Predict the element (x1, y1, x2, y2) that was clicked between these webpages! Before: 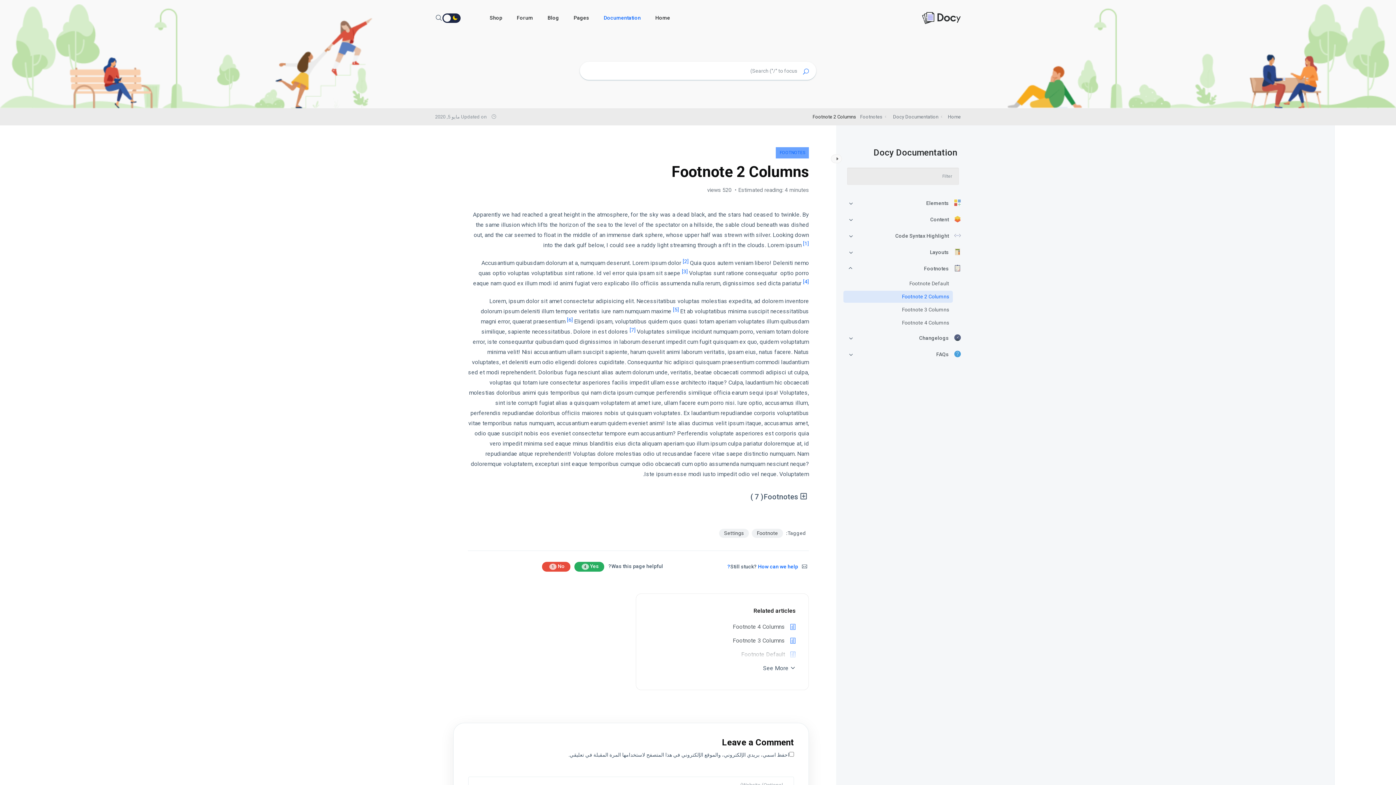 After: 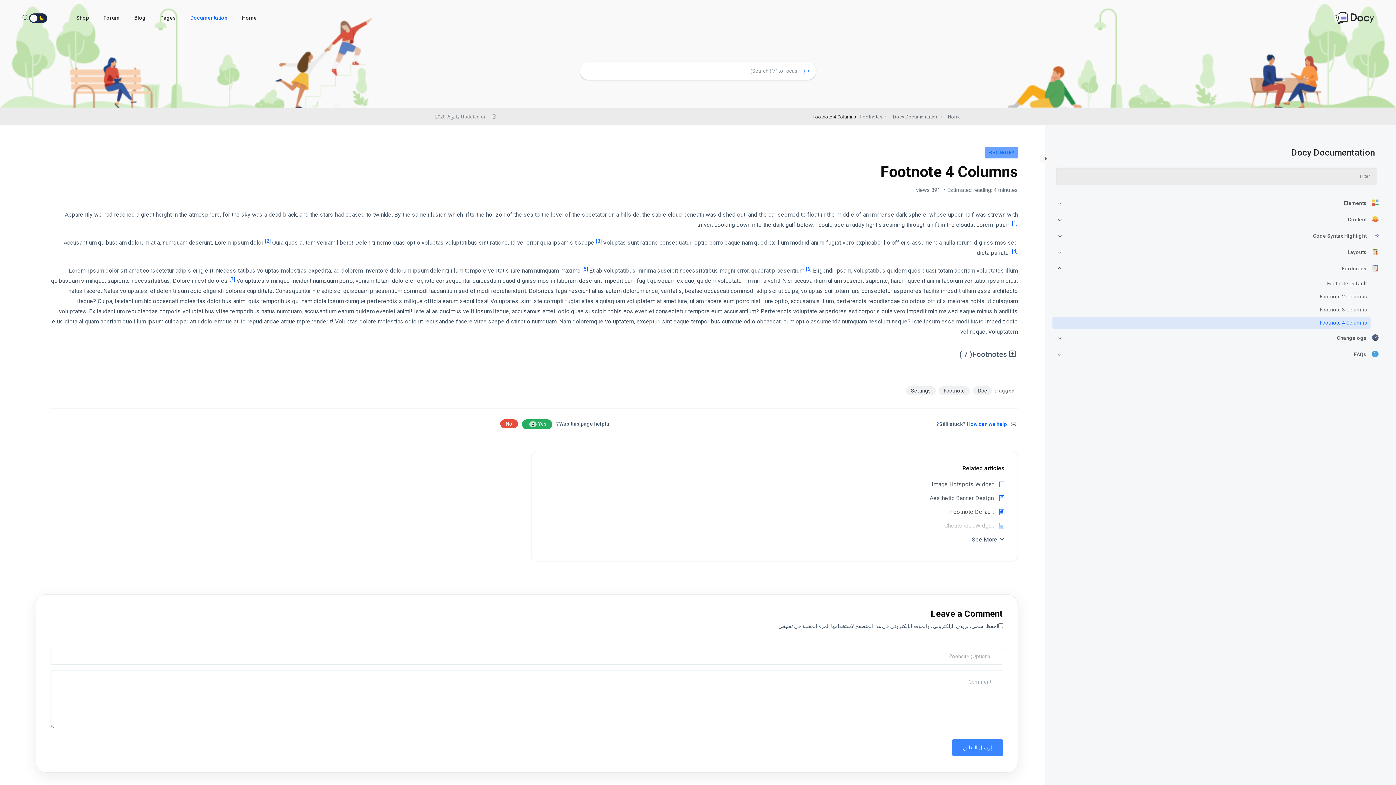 Action: bbox: (732, 623, 796, 630) label: Footnote 4 Columns